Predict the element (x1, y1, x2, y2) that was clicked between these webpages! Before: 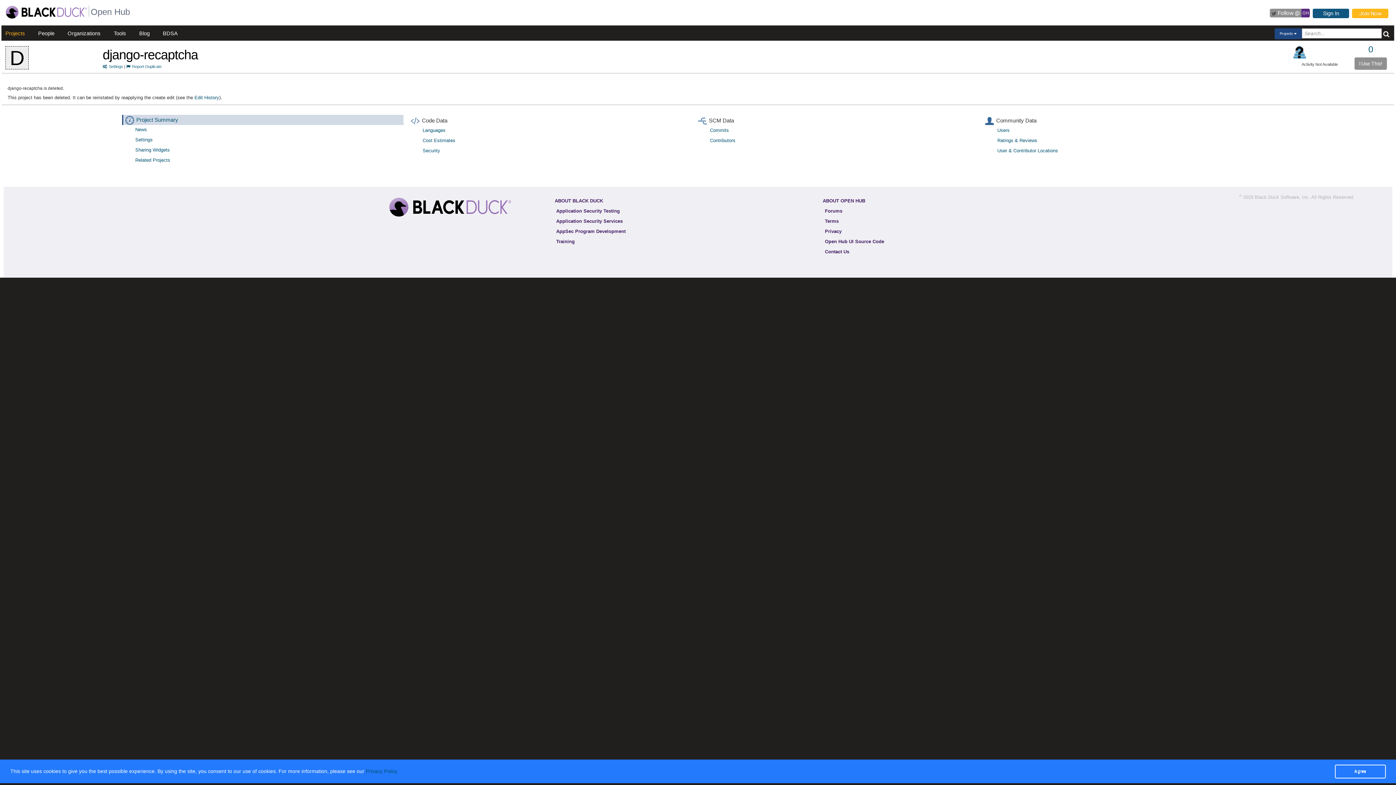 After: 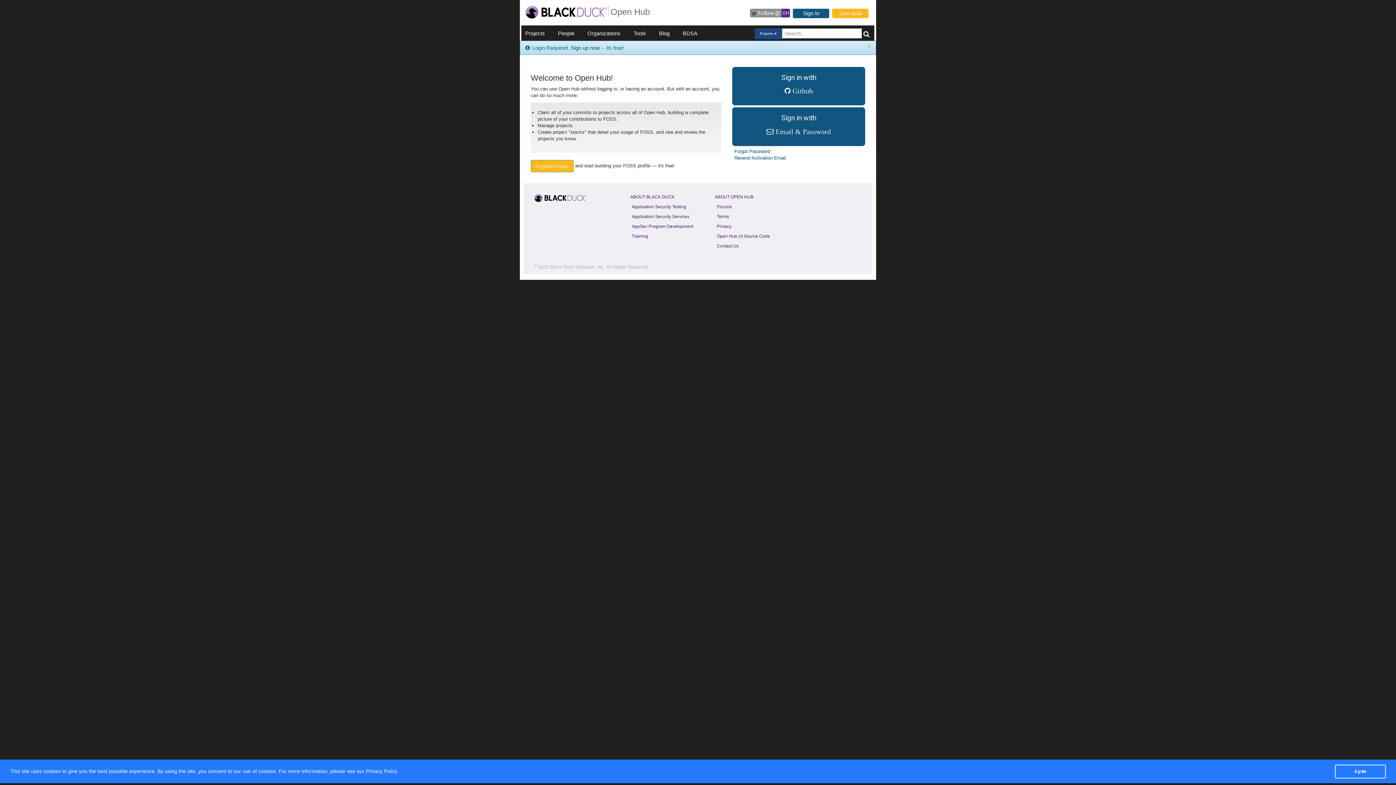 Action: label:  Report Duplicate bbox: (126, 64, 161, 68)